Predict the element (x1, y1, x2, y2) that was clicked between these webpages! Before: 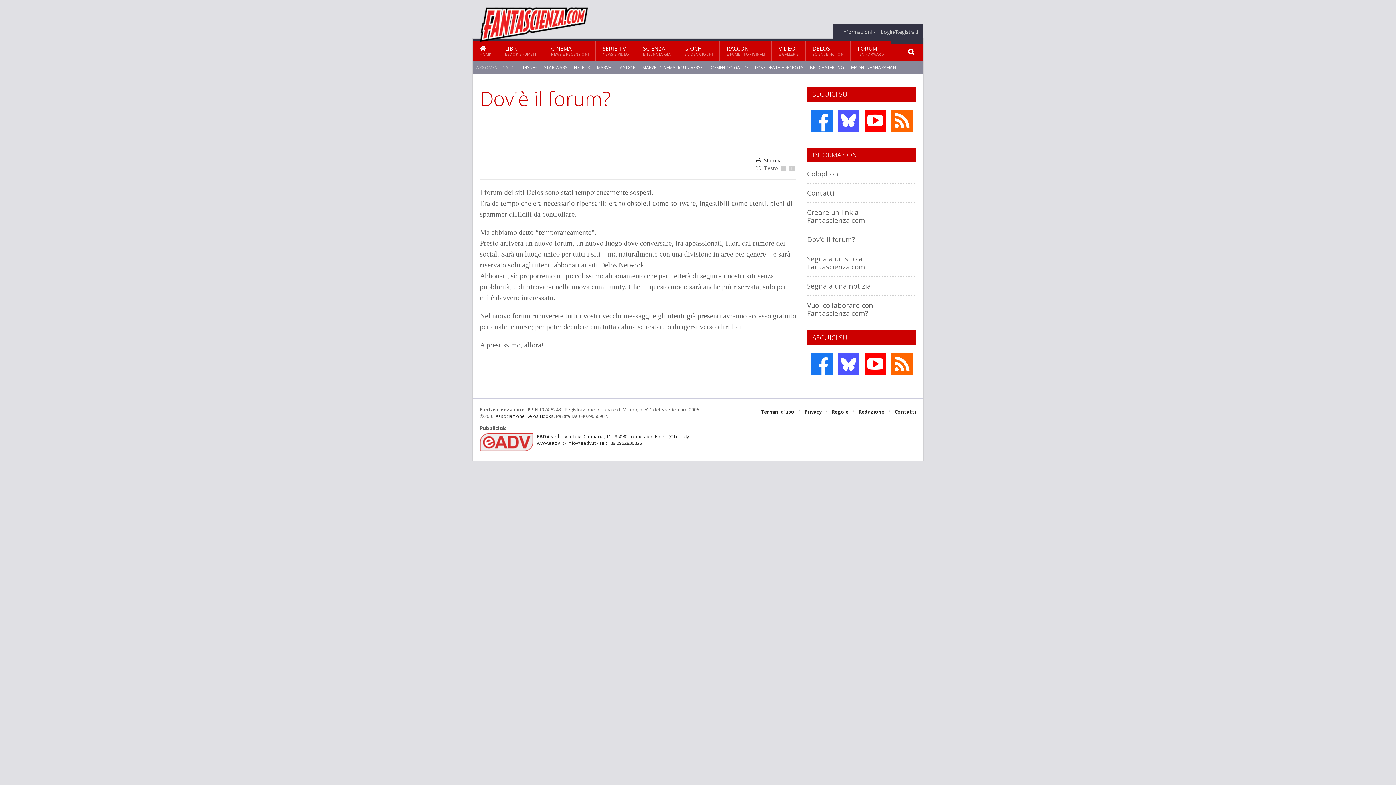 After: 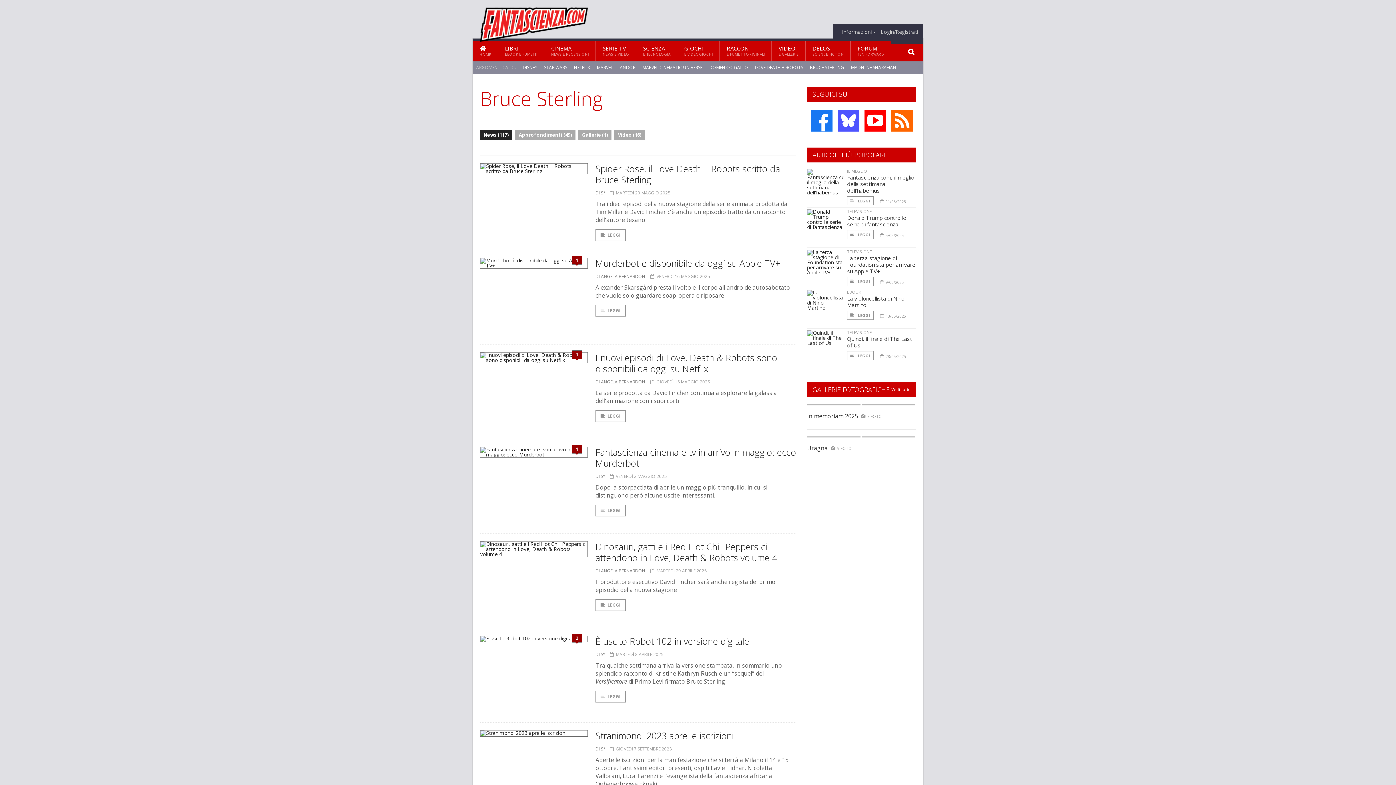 Action: label: BRUCE STERLING bbox: (810, 64, 844, 70)